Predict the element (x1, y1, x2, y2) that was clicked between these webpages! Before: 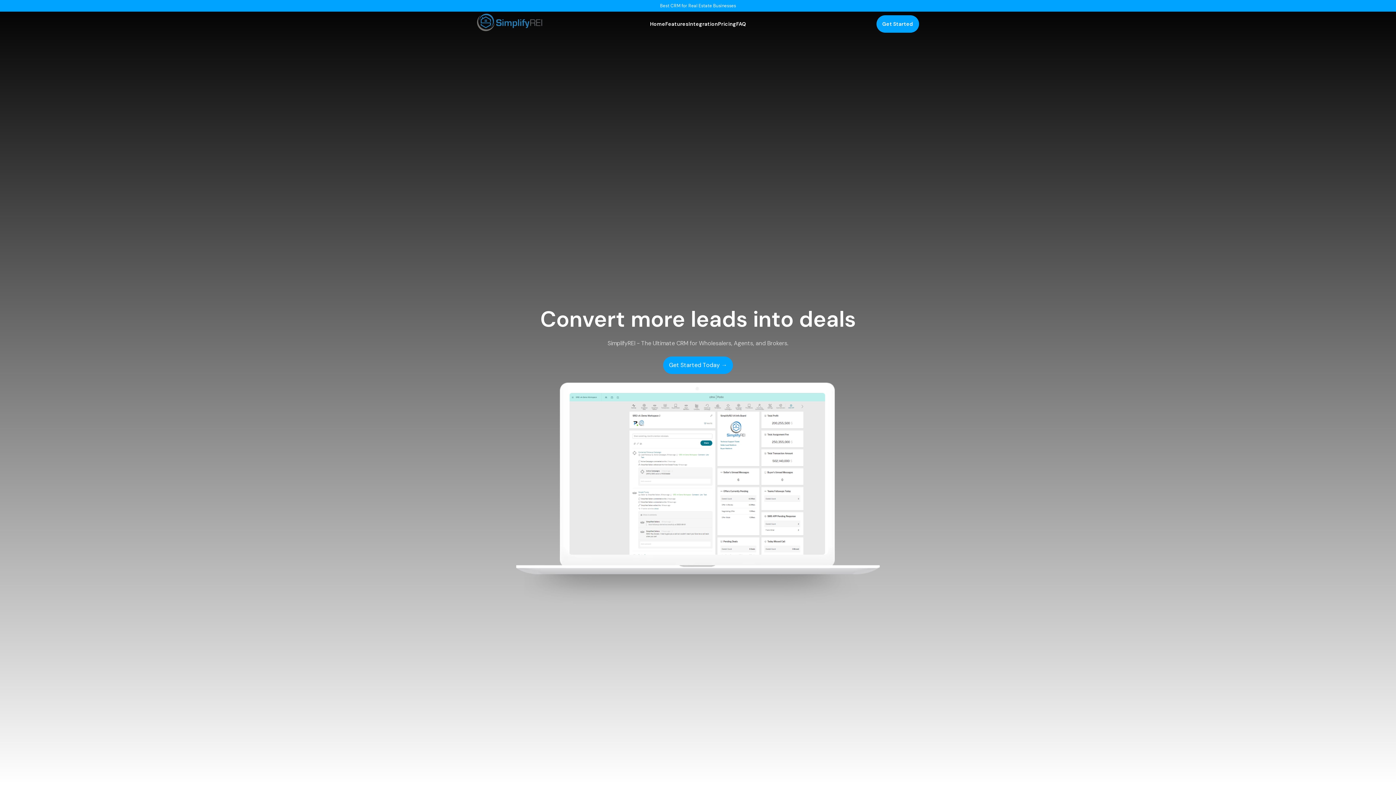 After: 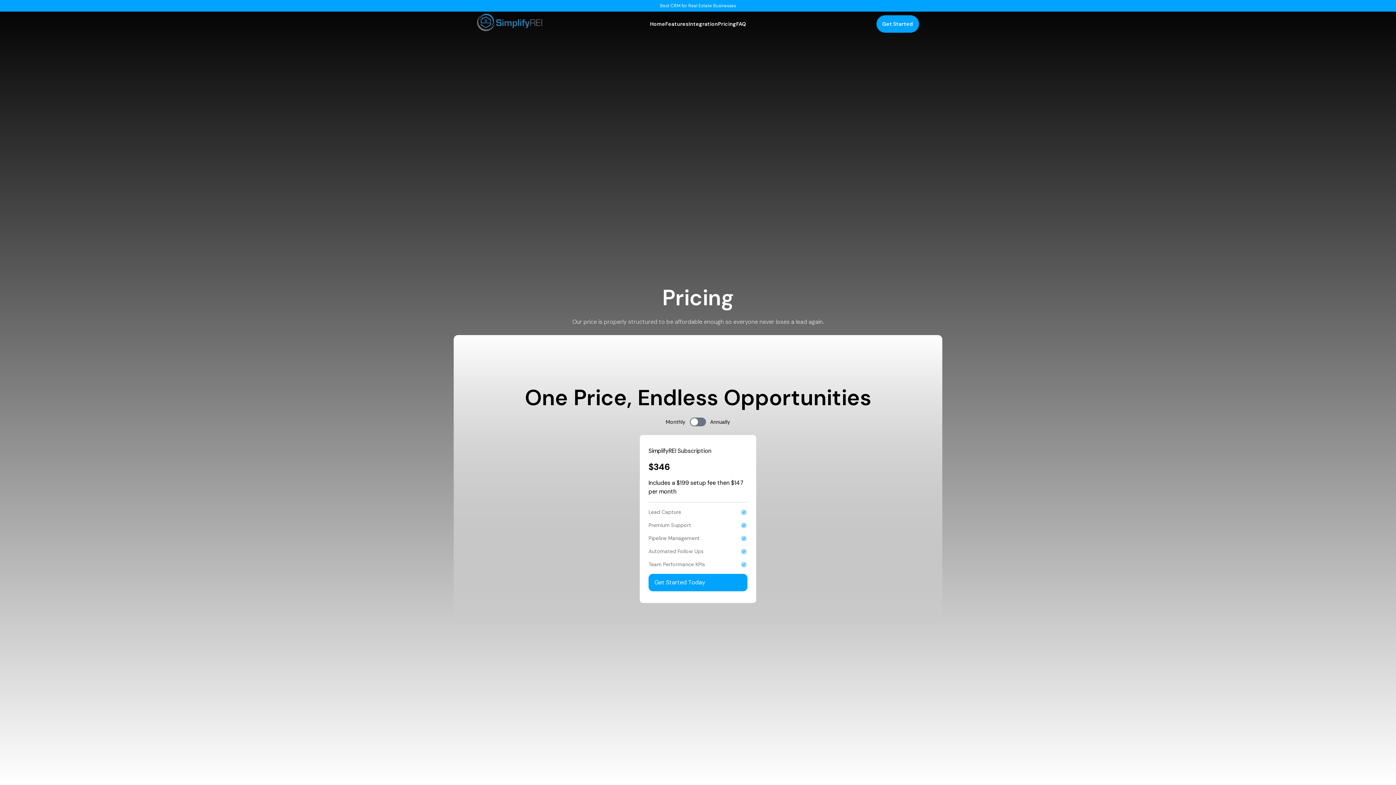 Action: label: Get Started Today → bbox: (663, 356, 733, 374)